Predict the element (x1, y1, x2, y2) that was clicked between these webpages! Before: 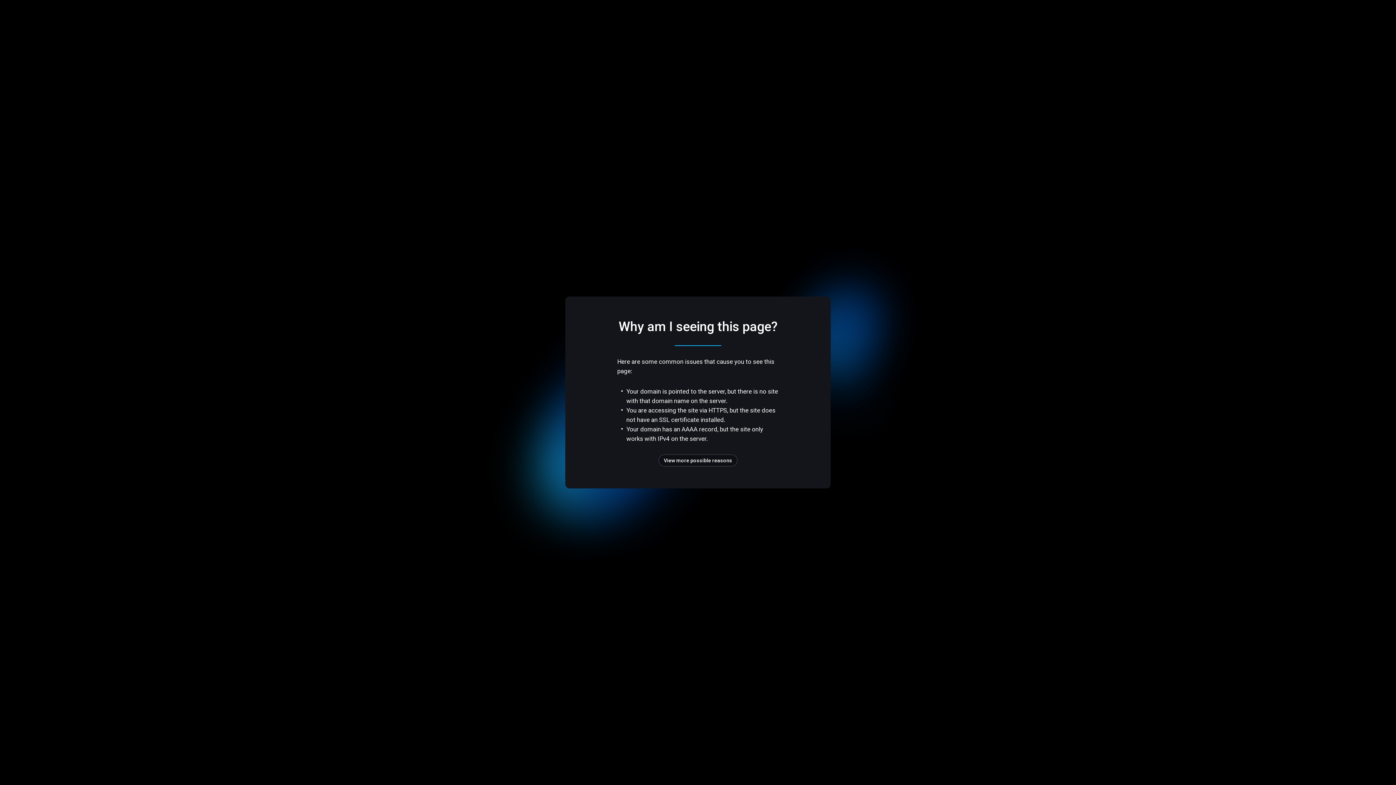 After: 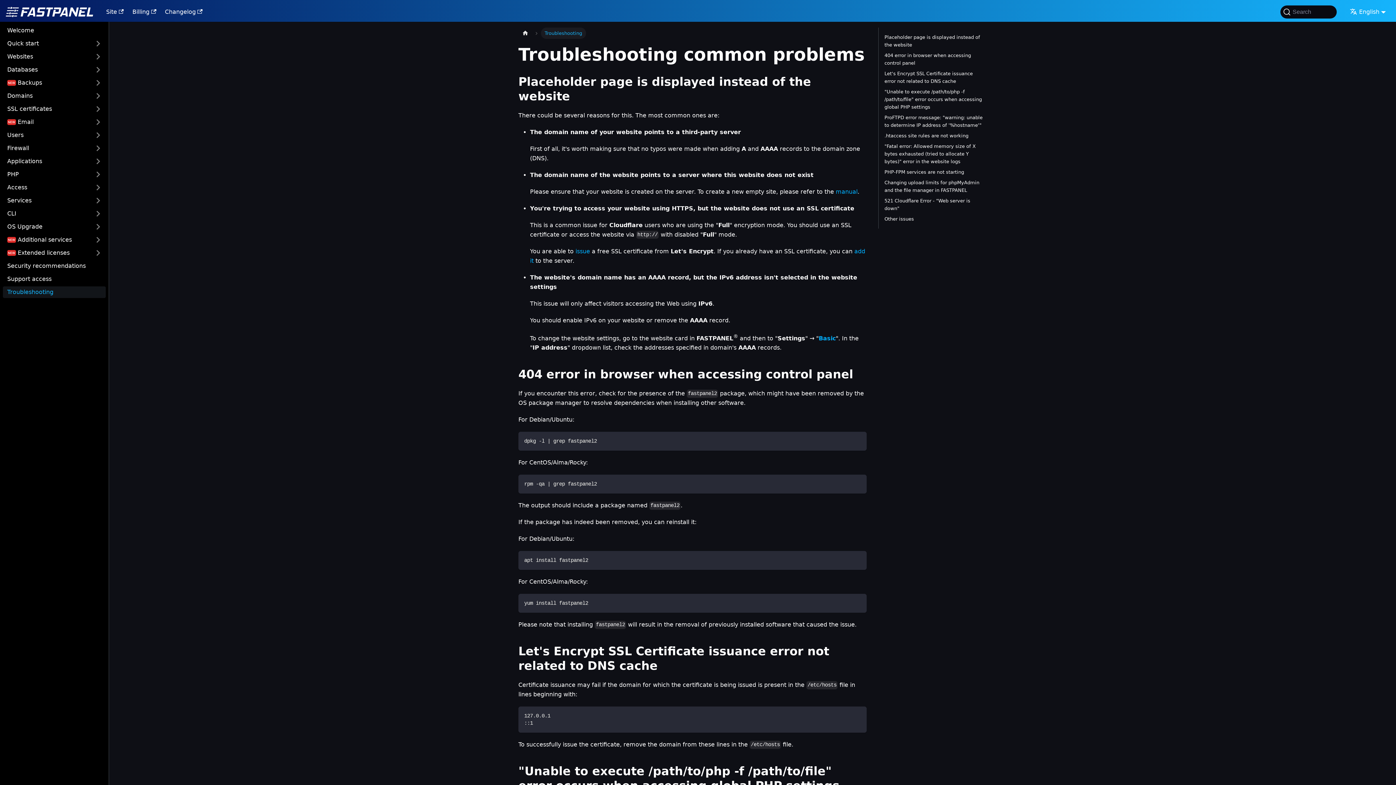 Action: bbox: (658, 454, 737, 466) label: View more possible reasons